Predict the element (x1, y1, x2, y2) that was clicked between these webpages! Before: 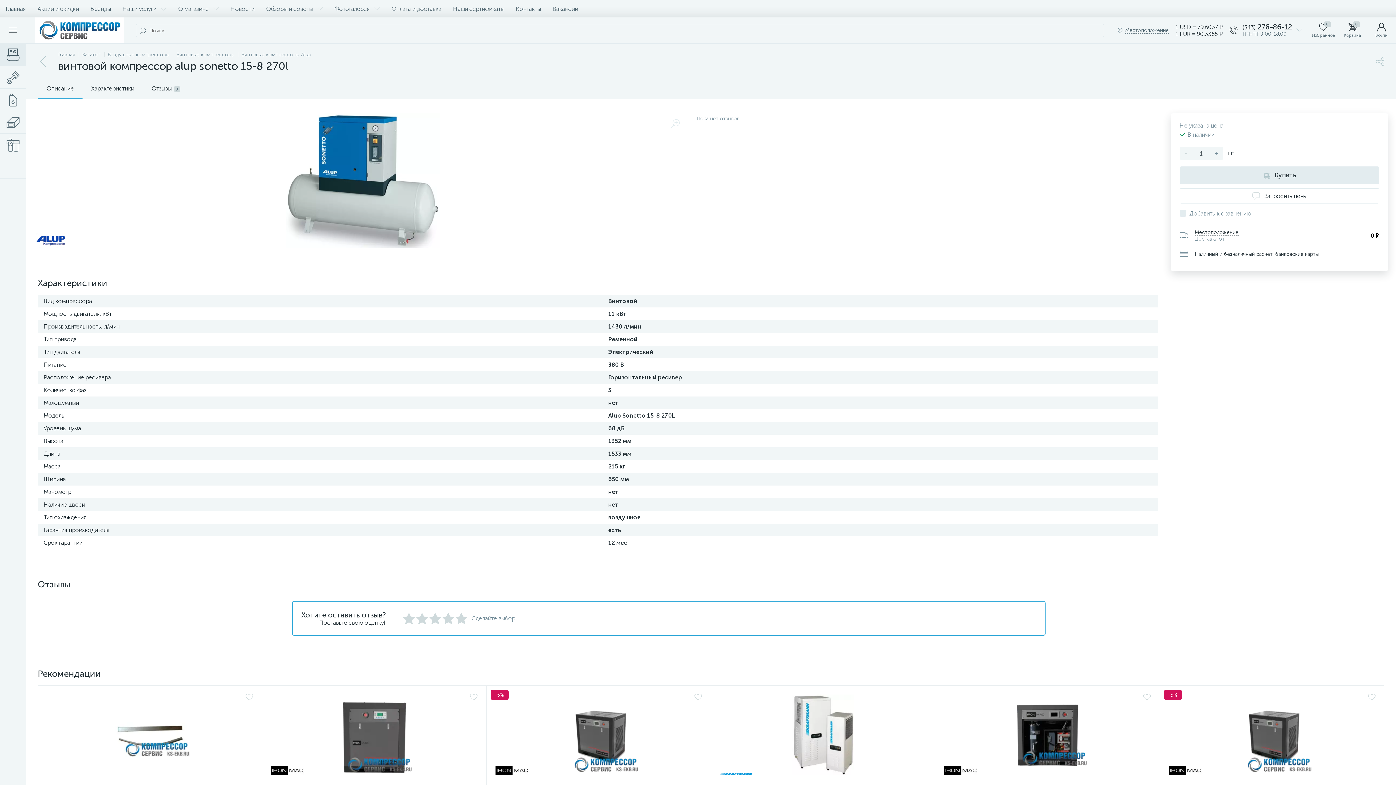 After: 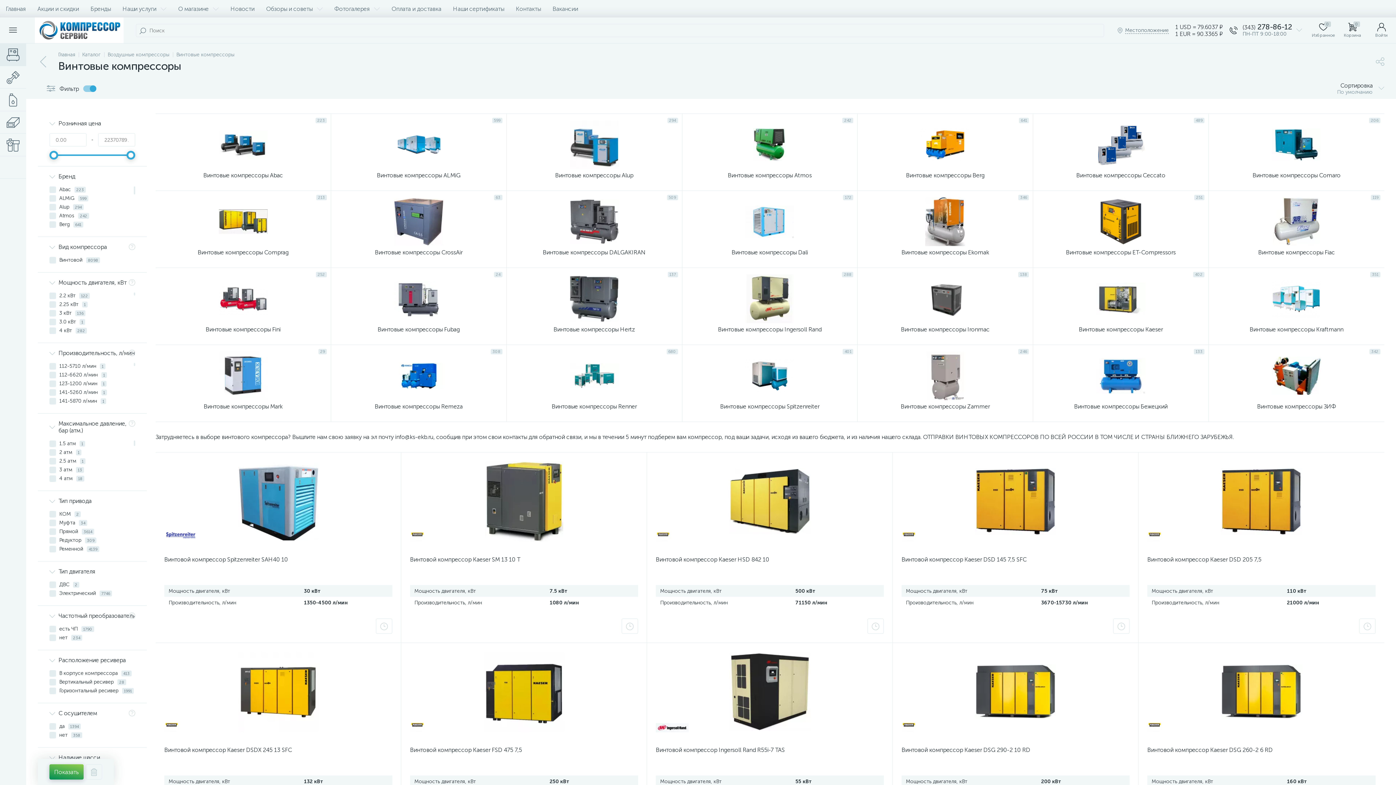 Action: bbox: (176, 51, 234, 57) label: Винтовые компрессоры